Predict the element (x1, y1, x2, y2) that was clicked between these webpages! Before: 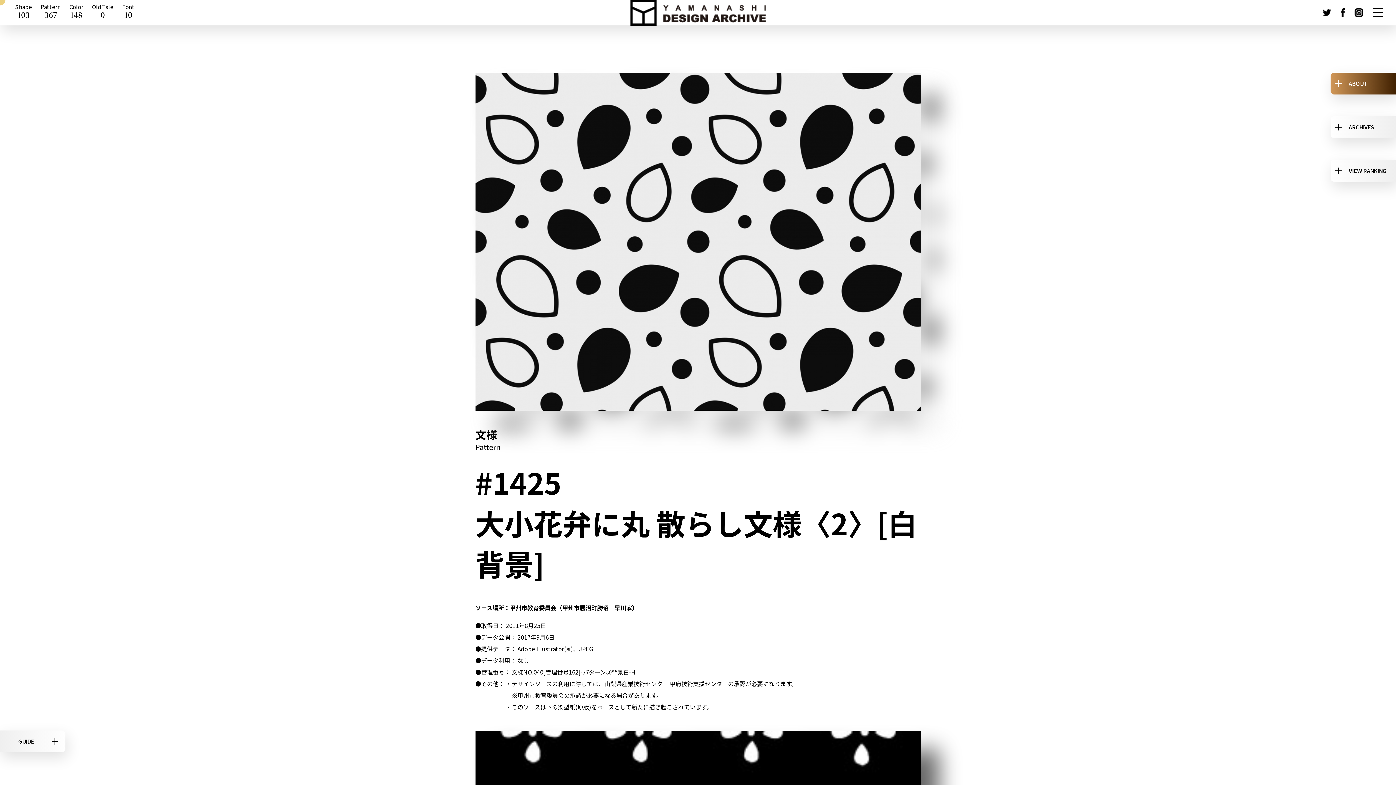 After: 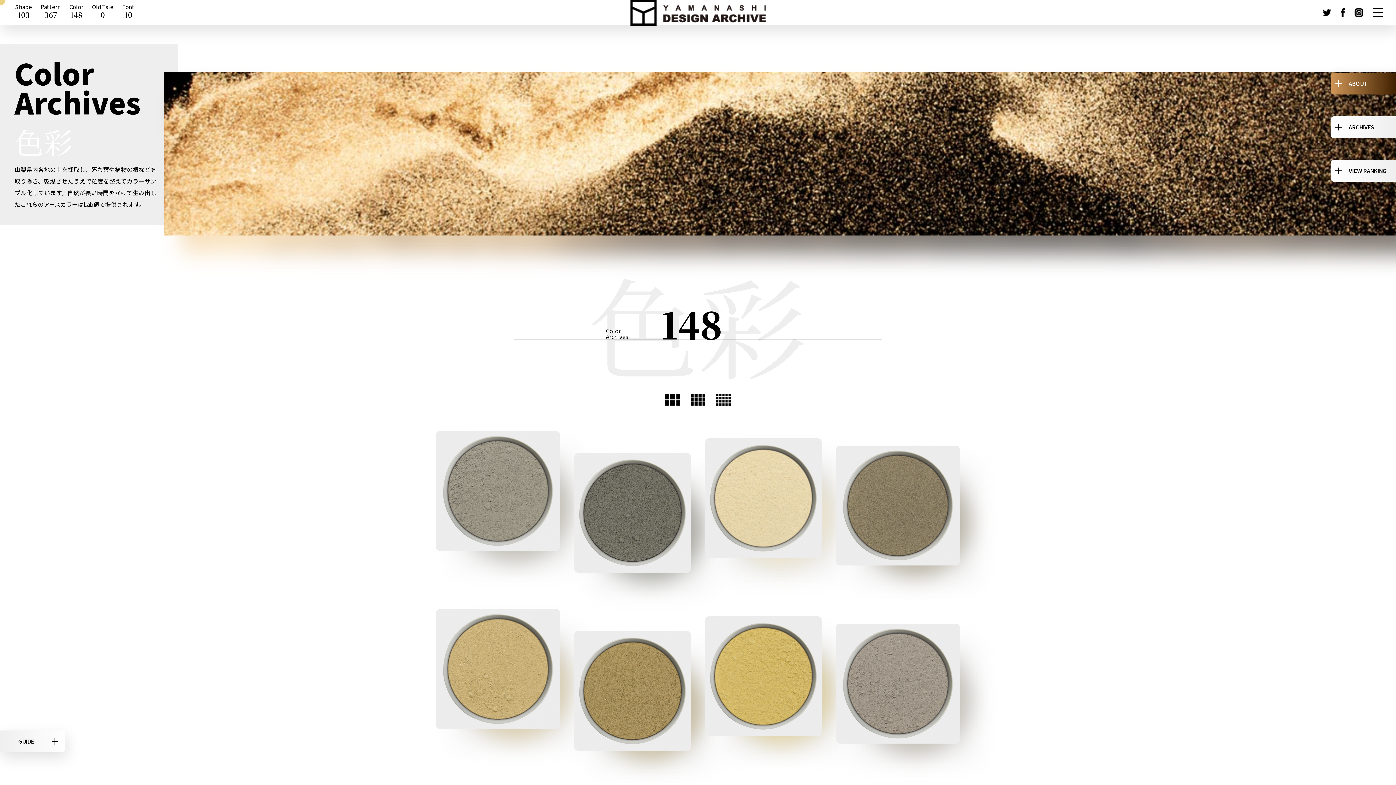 Action: label: Color
148 bbox: (69, 4, 83, 21)